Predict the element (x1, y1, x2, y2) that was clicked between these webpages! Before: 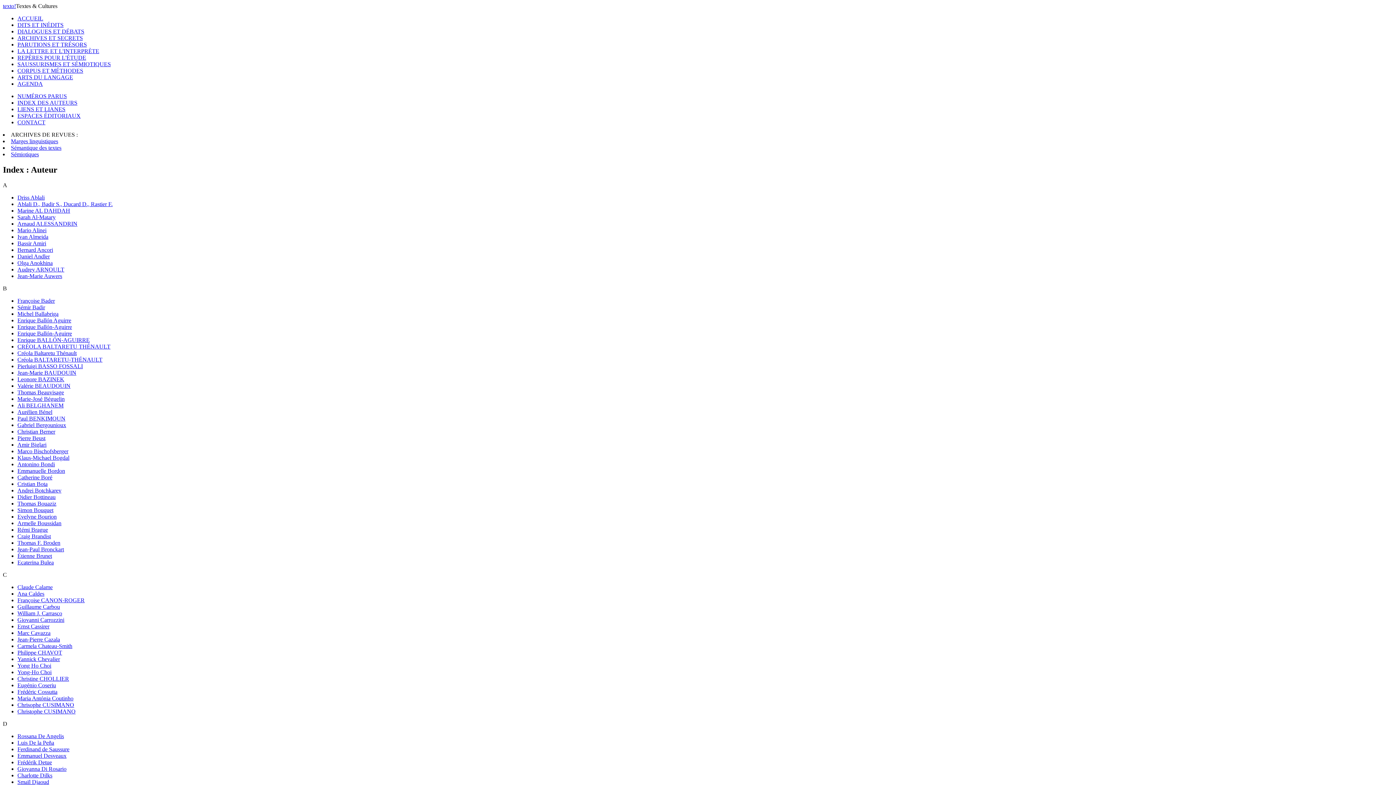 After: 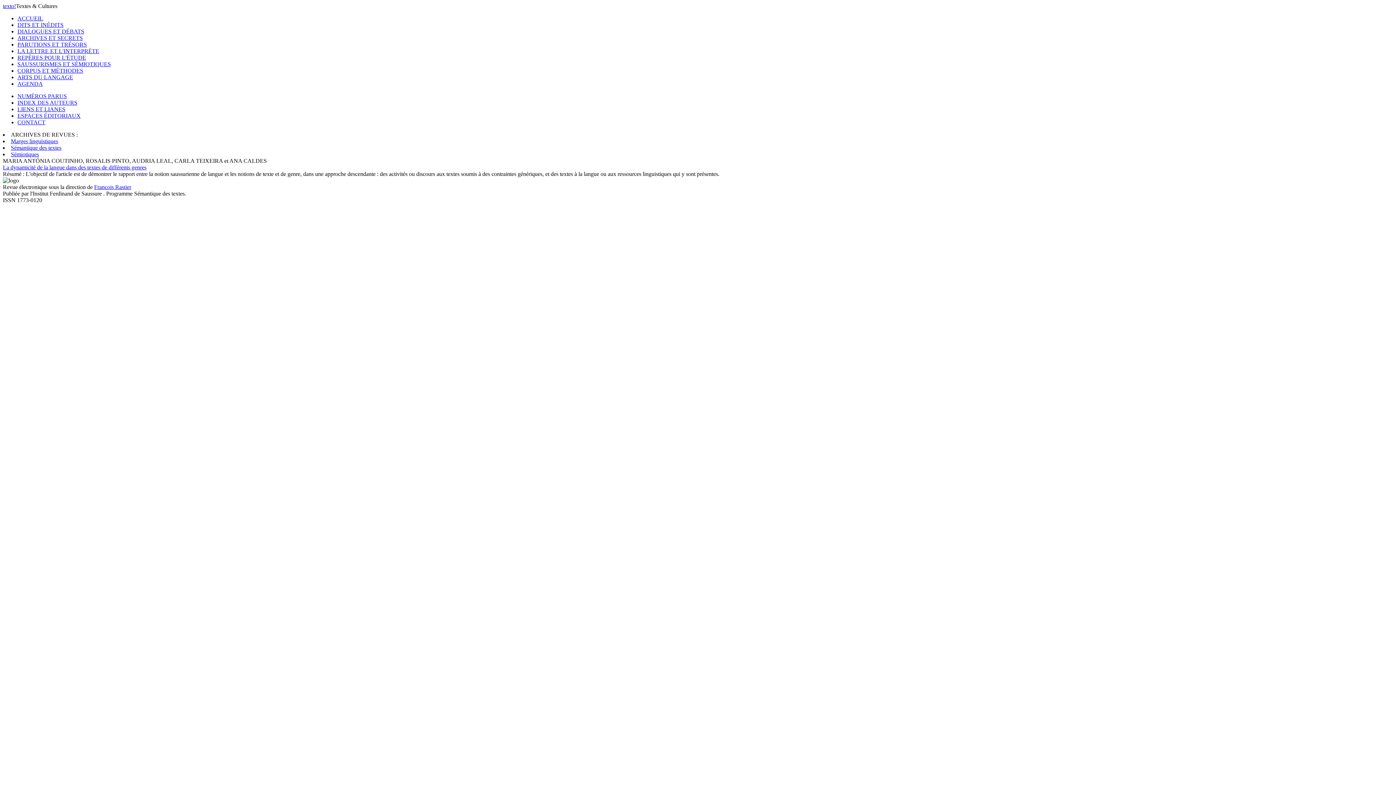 Action: bbox: (17, 695, 73, 701) label: Maria Antónia Coutinho